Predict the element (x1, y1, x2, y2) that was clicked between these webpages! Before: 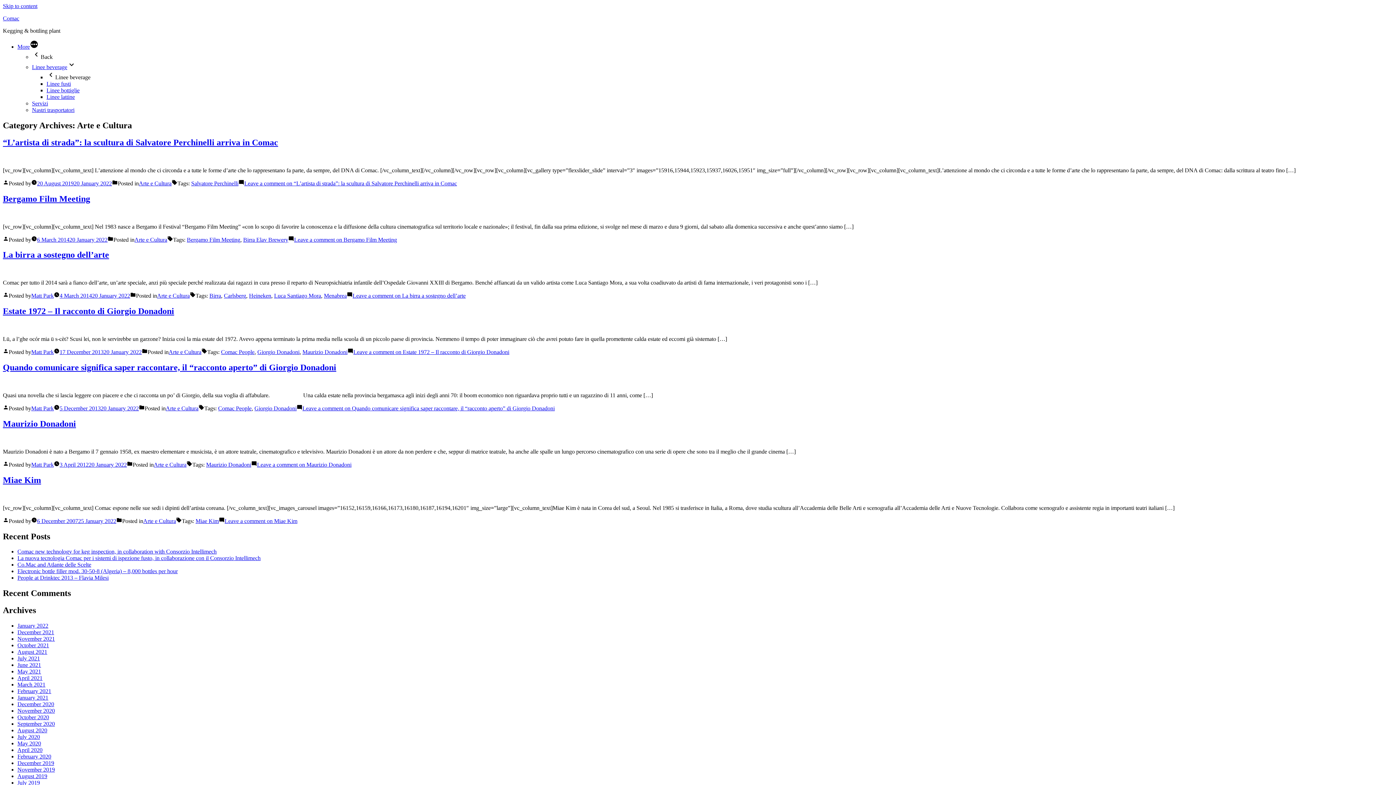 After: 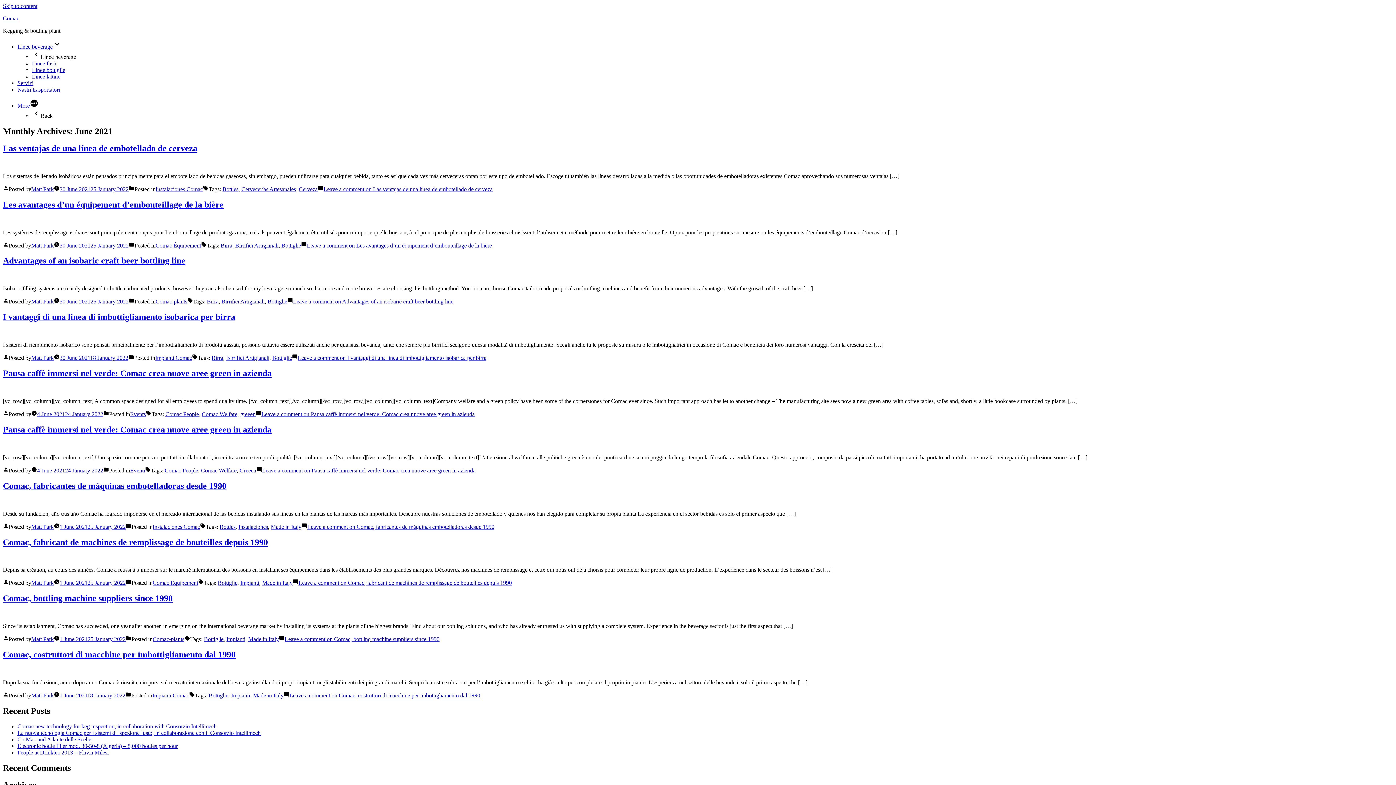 Action: label: June 2021 bbox: (17, 662, 41, 668)